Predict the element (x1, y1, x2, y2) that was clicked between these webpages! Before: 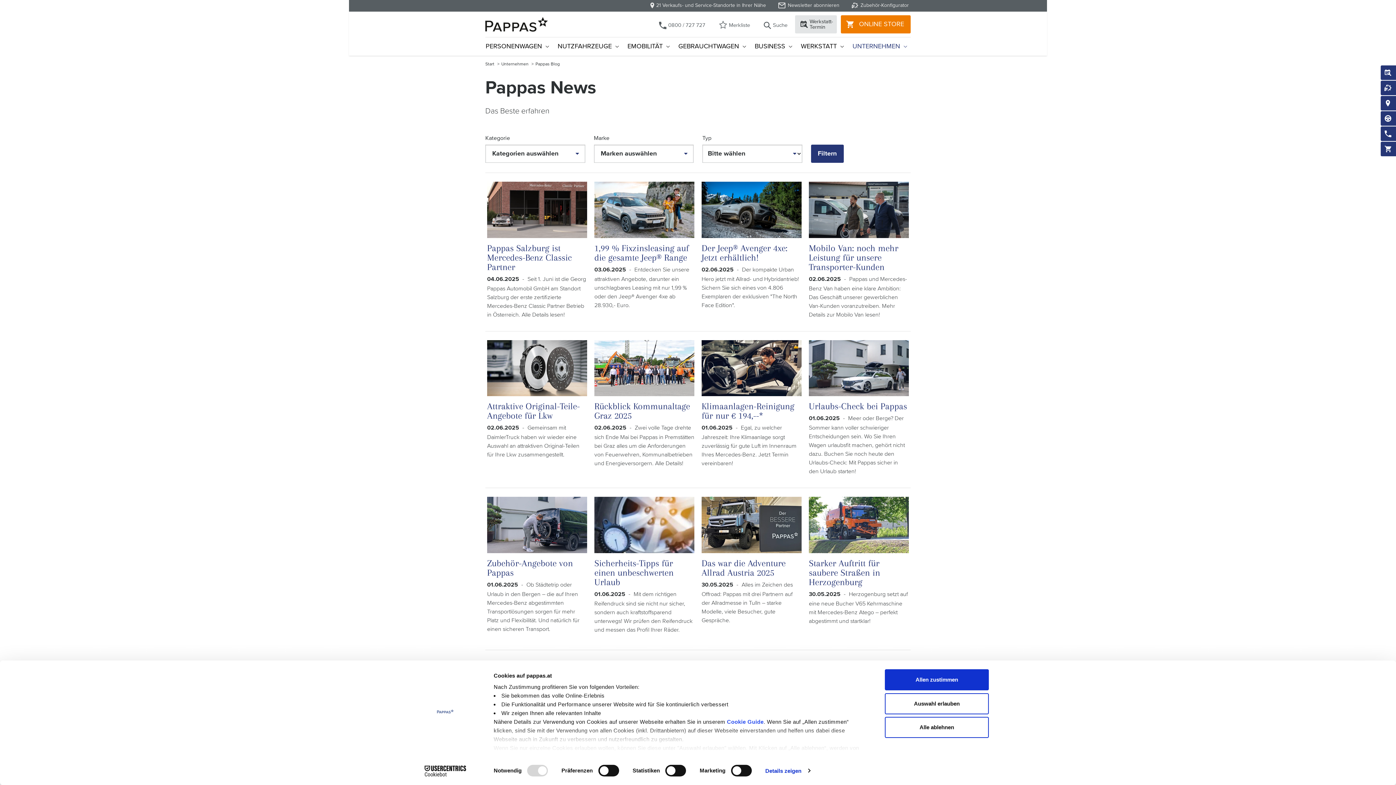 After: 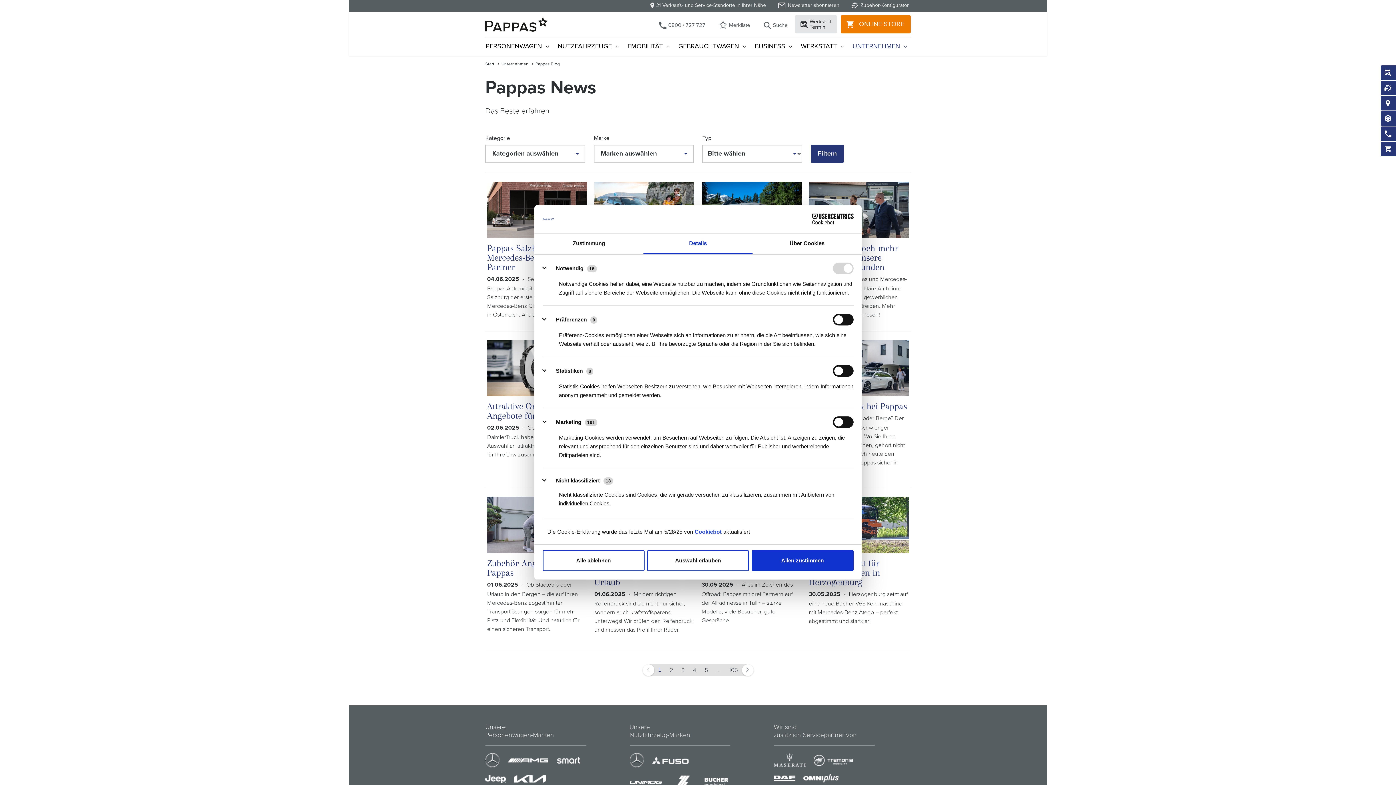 Action: bbox: (765, 765, 810, 776) label: Details zeigen